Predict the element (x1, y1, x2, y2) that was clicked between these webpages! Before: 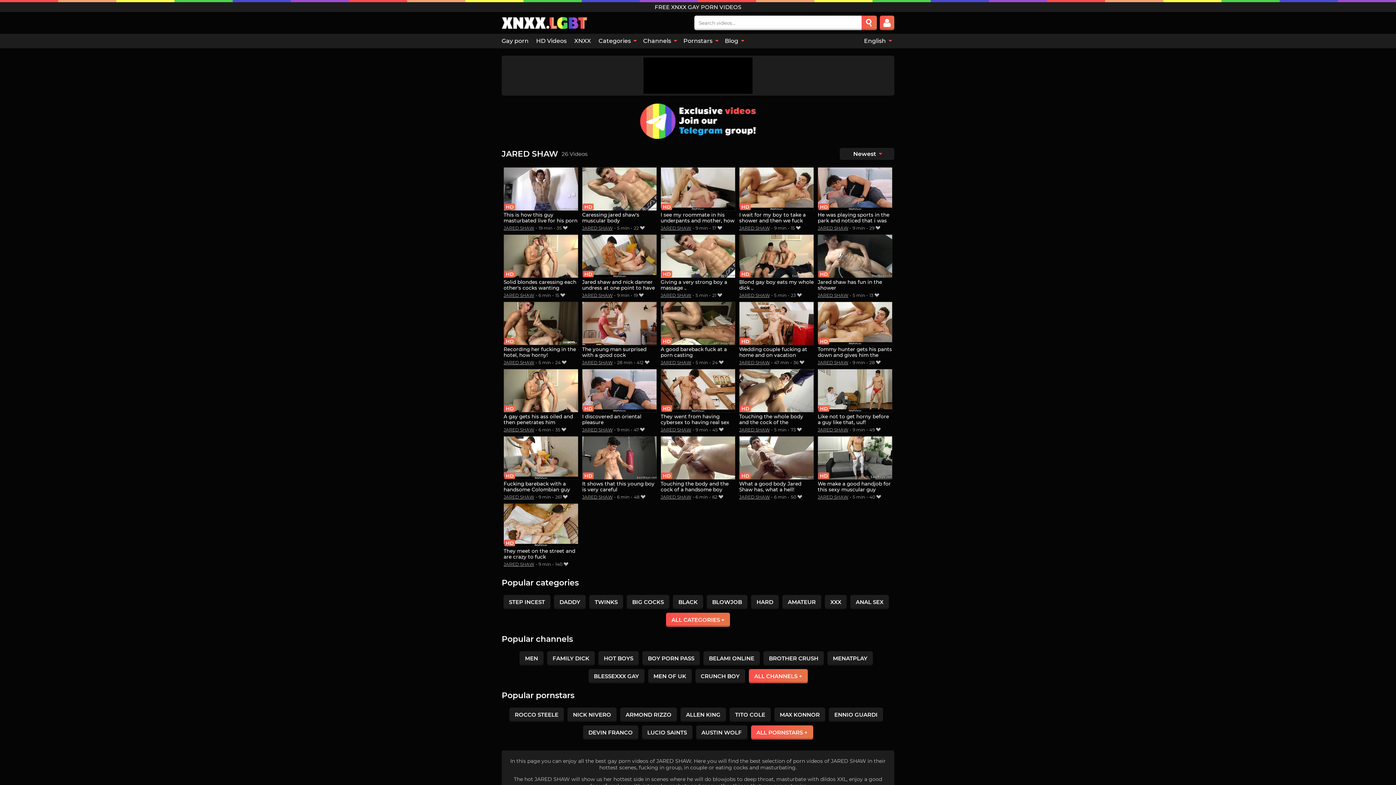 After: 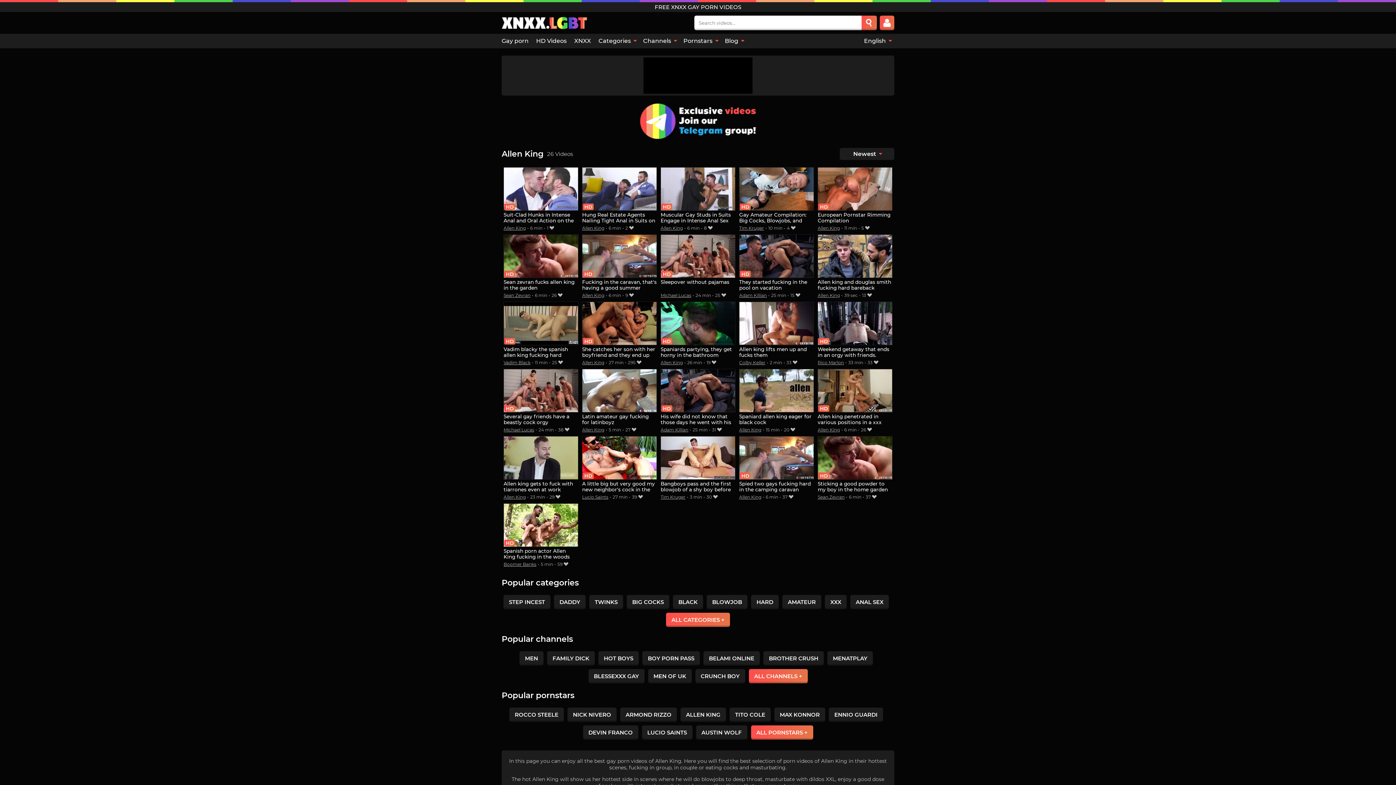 Action: label: ALLEN KING bbox: (680, 707, 726, 722)